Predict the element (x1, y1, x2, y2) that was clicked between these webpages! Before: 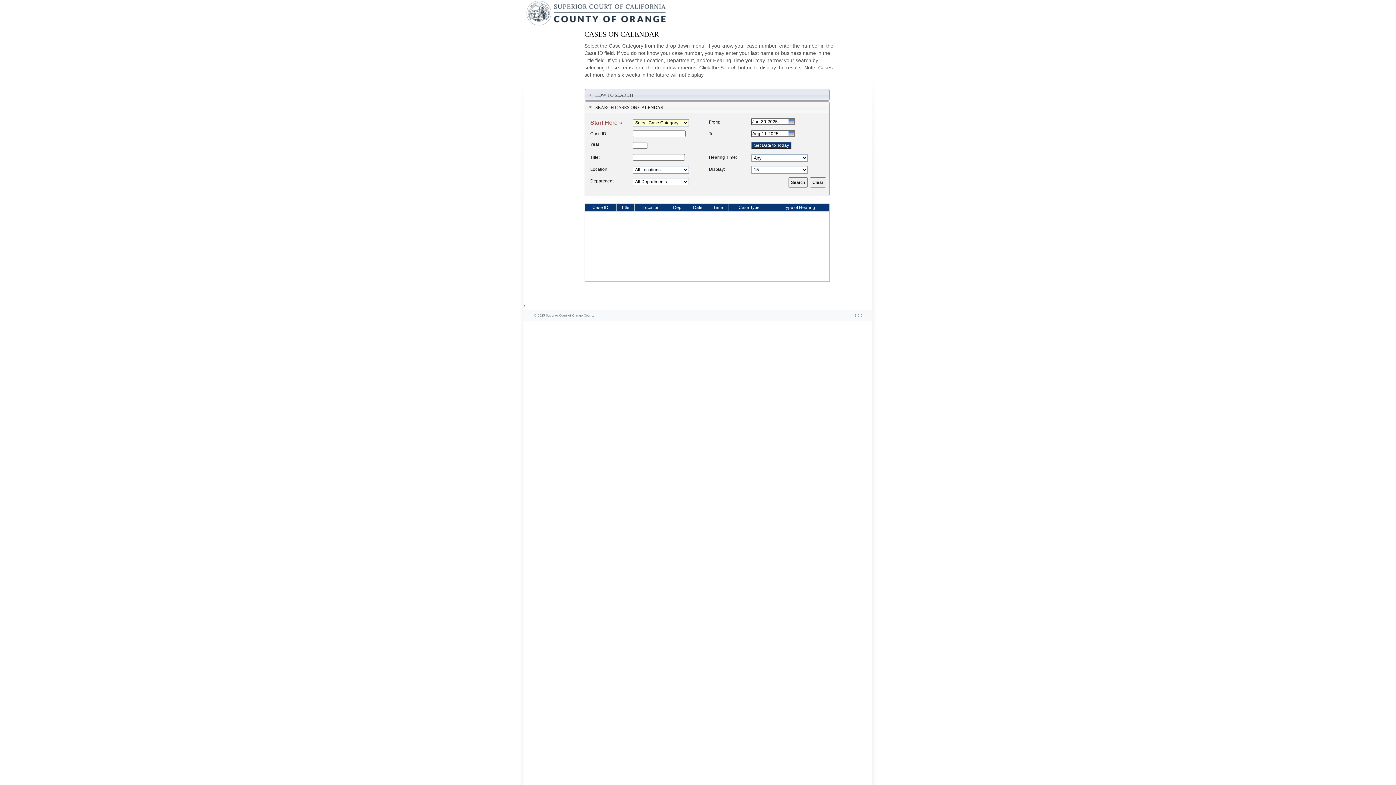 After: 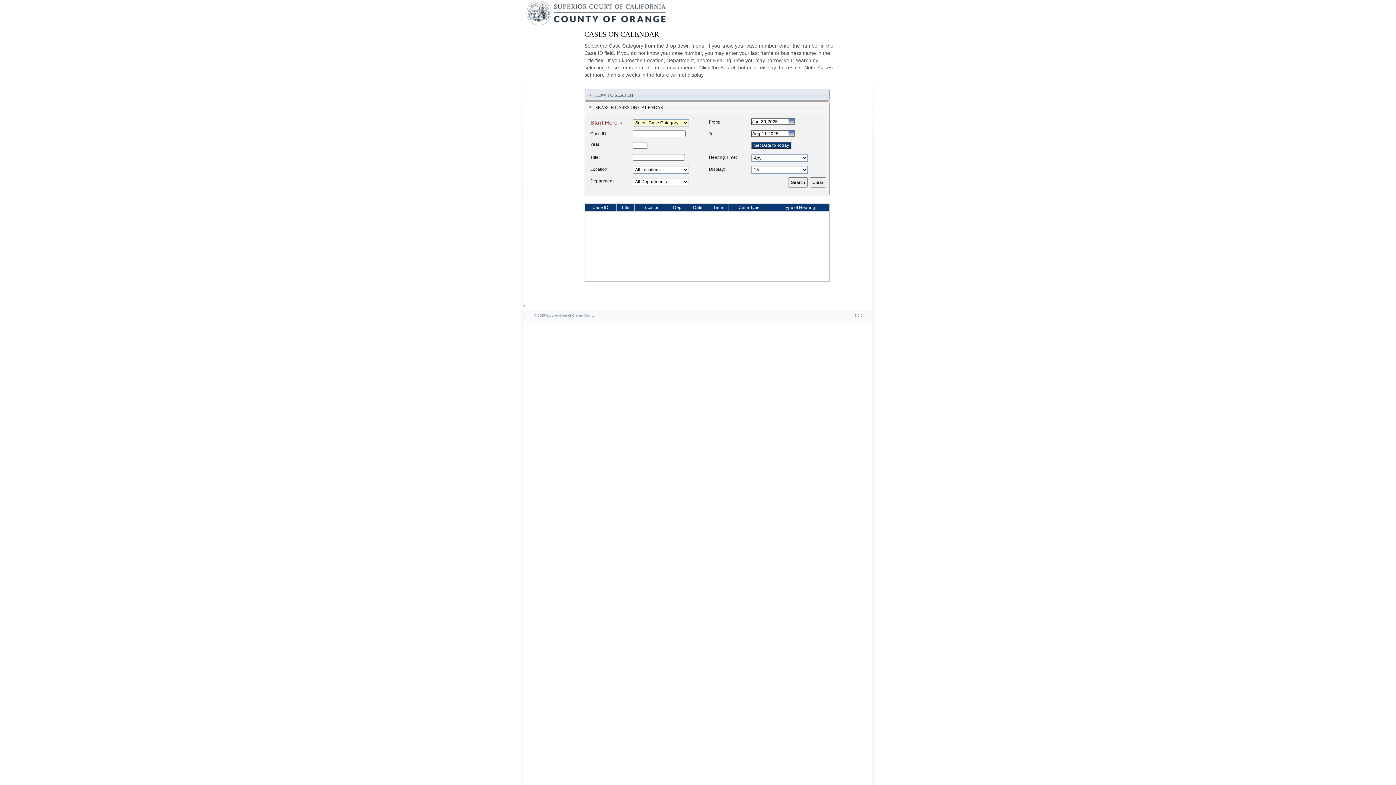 Action: bbox: (770, 204, 828, 210) label: Type of Hearing